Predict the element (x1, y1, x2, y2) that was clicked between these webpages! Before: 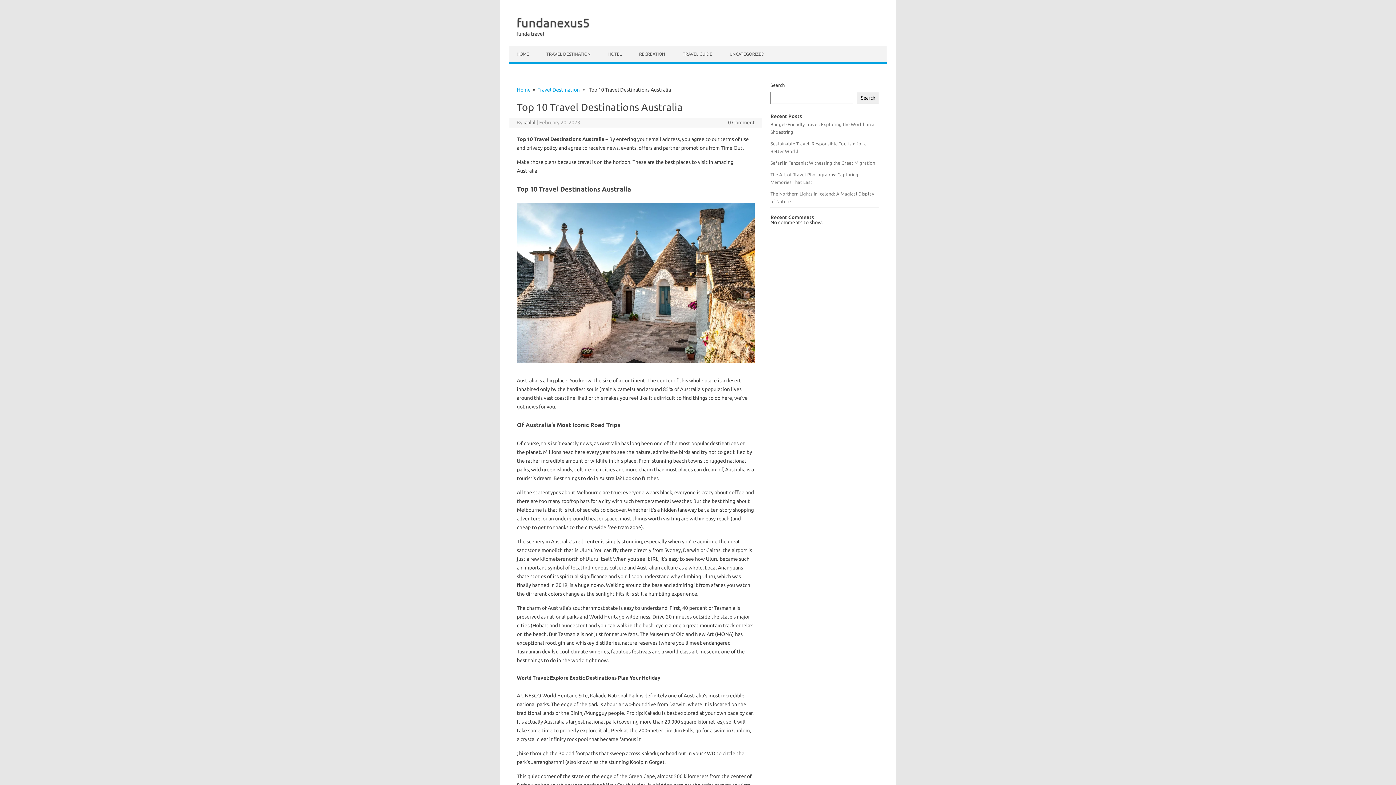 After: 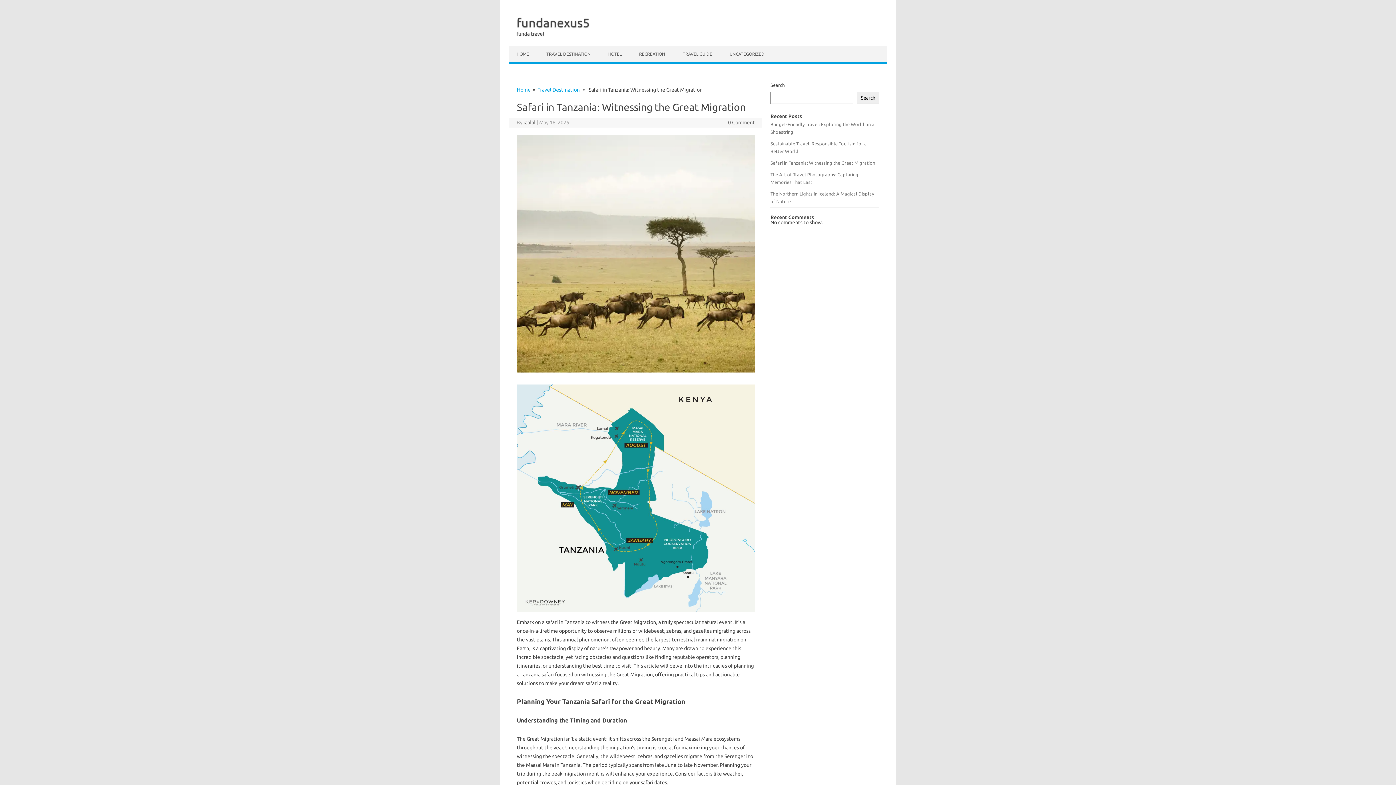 Action: label: Safari in Tanzania: Witnessing the Great Migration bbox: (770, 160, 875, 165)